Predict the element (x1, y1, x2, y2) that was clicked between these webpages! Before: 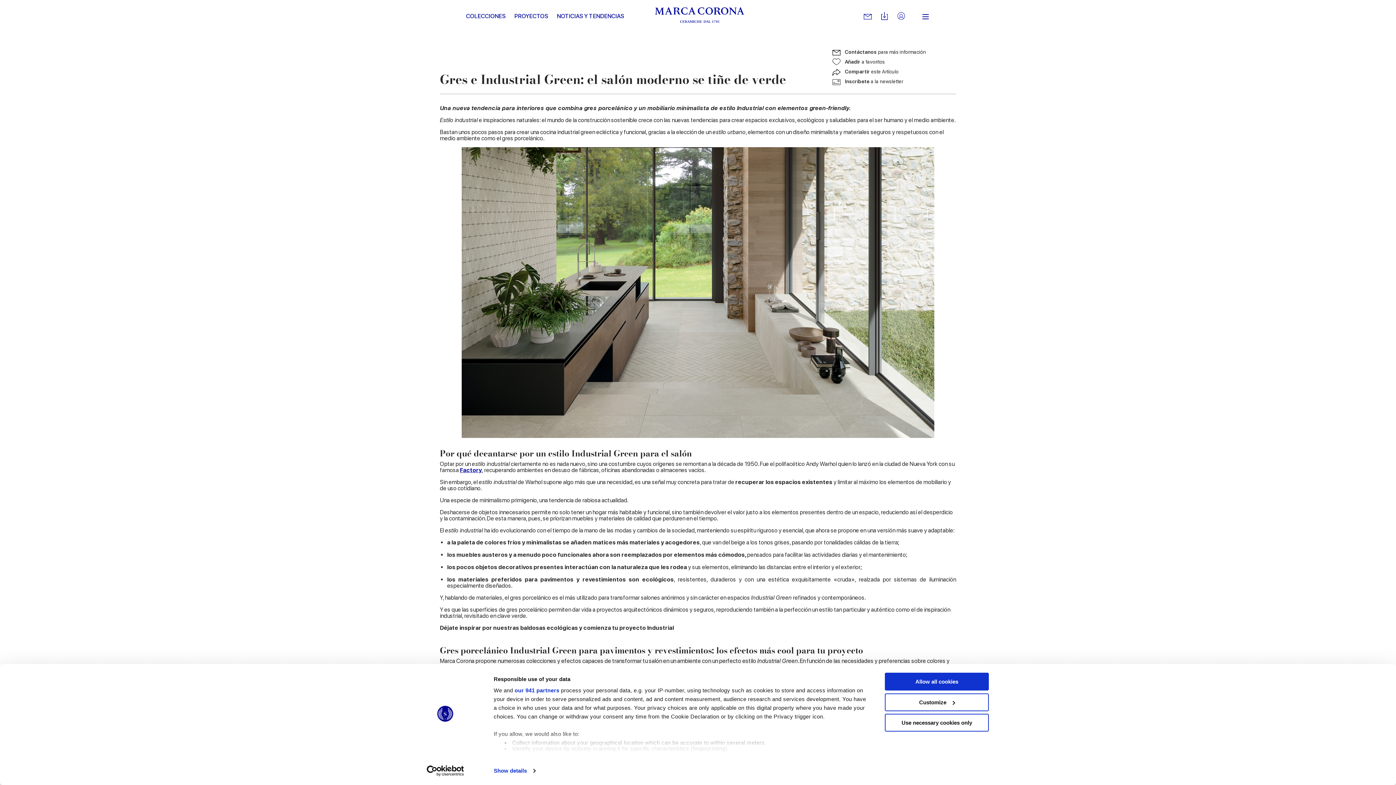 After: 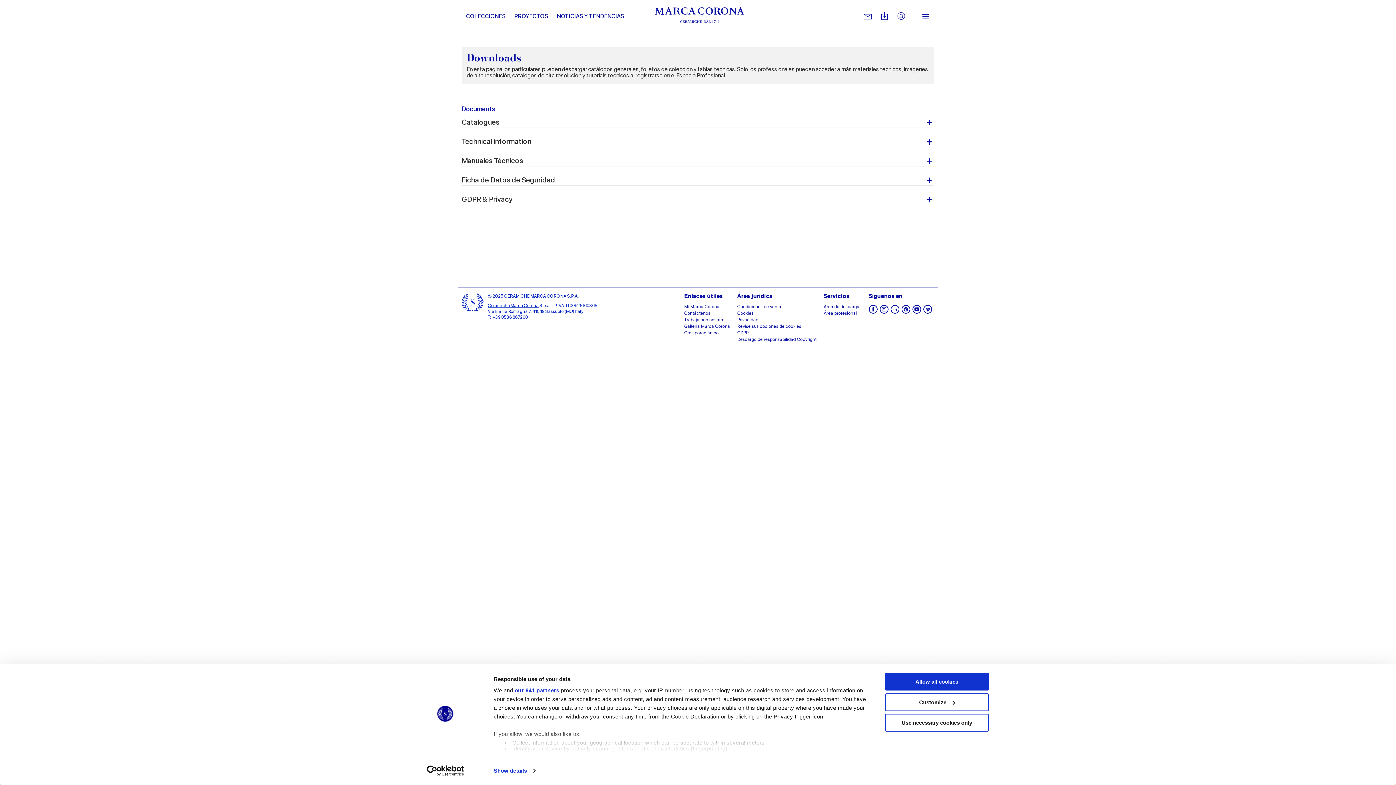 Action: bbox: (877, 8, 891, 23) label: Descargas